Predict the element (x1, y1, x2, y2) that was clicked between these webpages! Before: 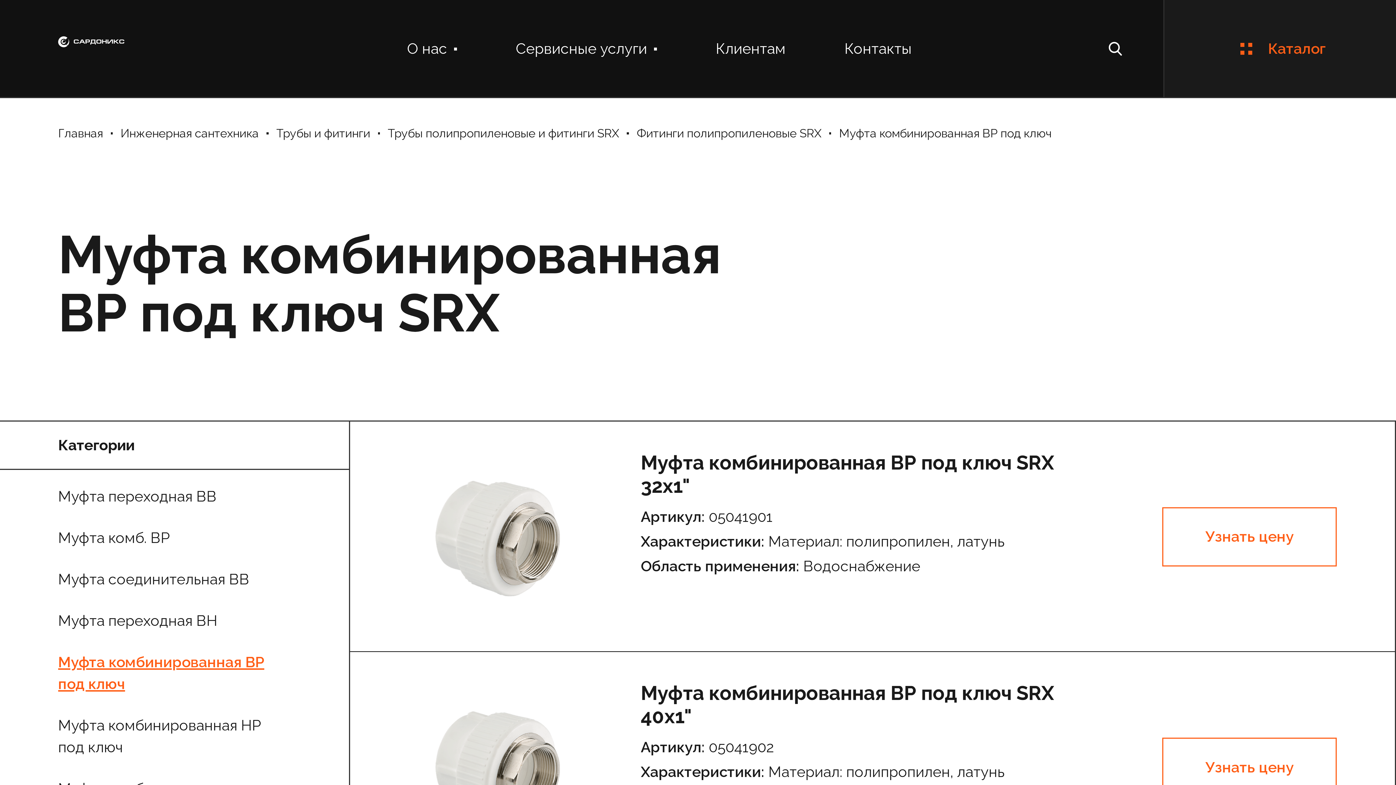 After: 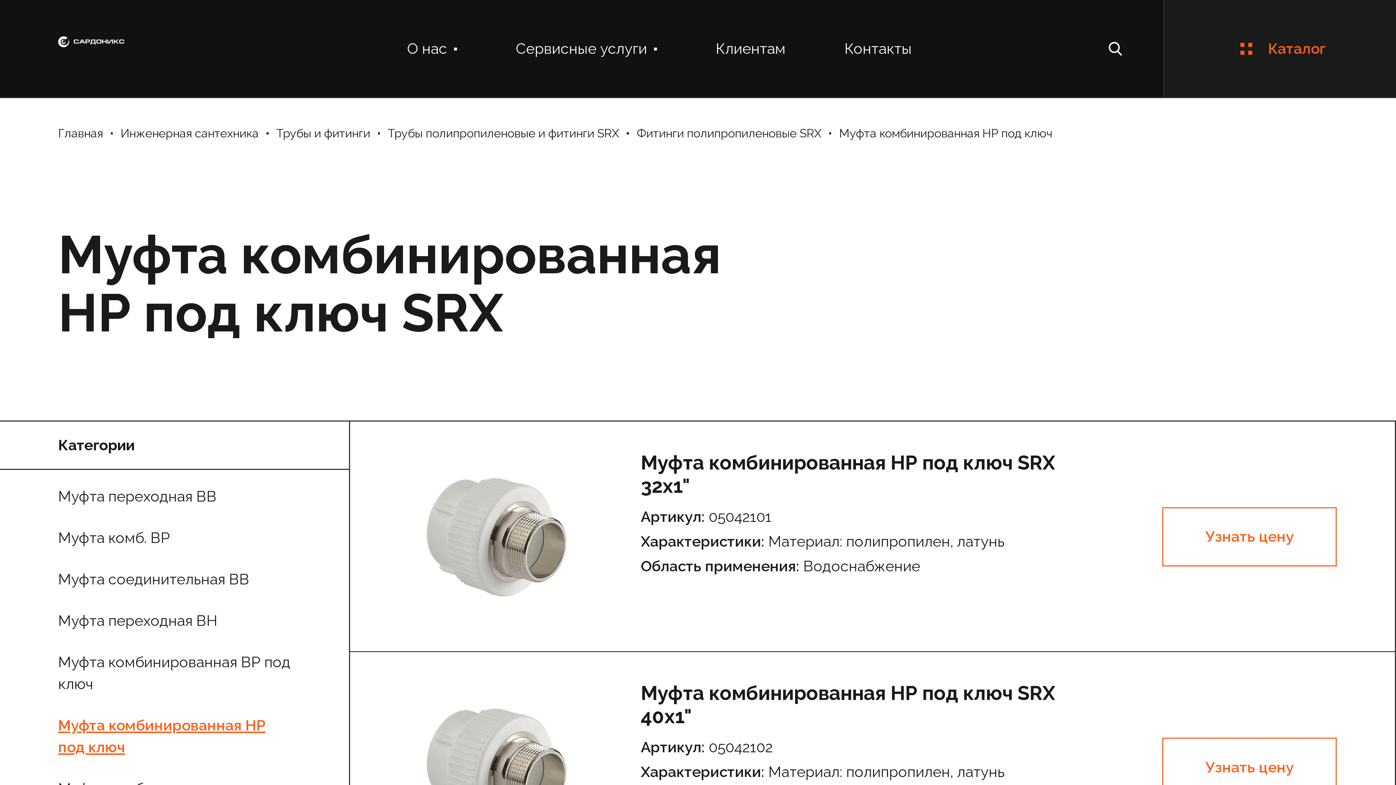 Action: label: Муфта комбинированная НР под ключ bbox: (58, 714, 290, 758)